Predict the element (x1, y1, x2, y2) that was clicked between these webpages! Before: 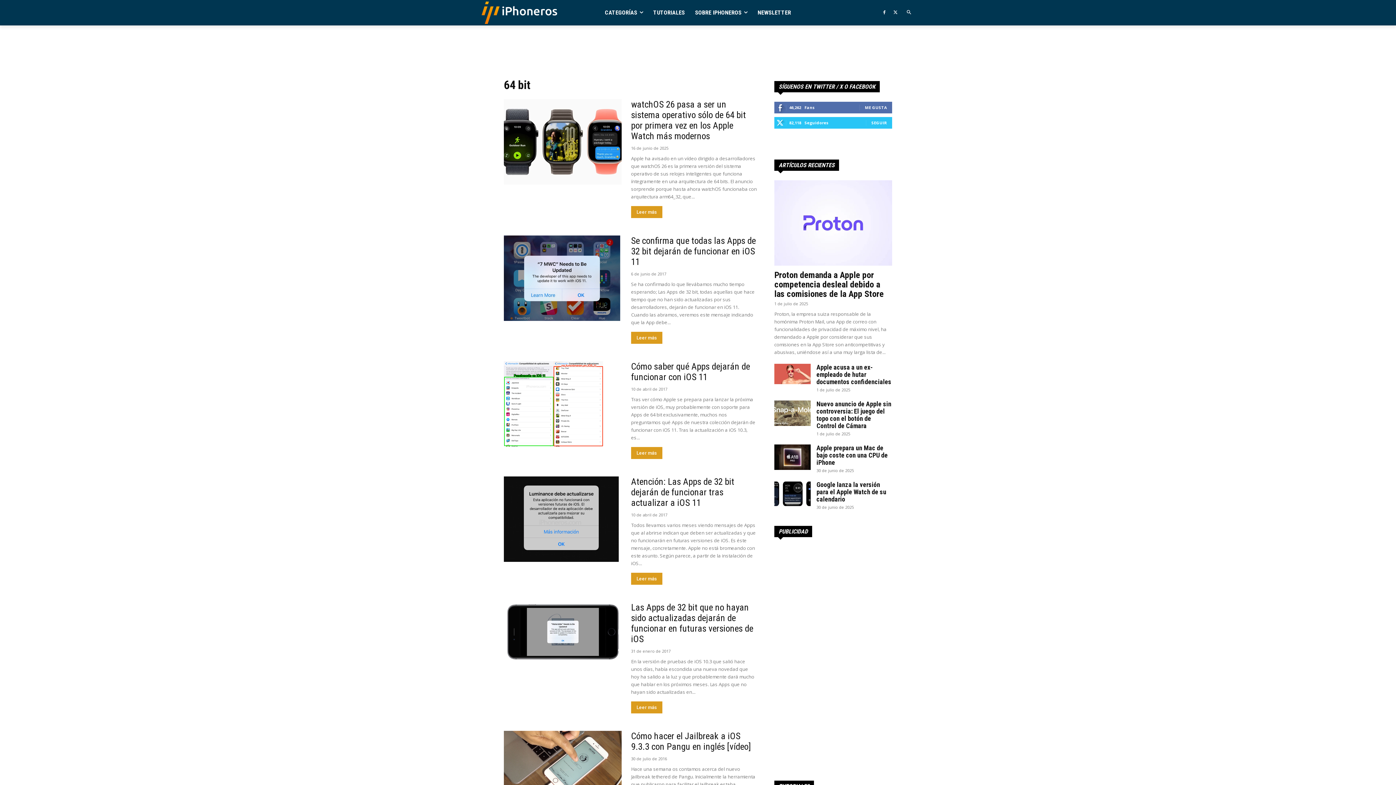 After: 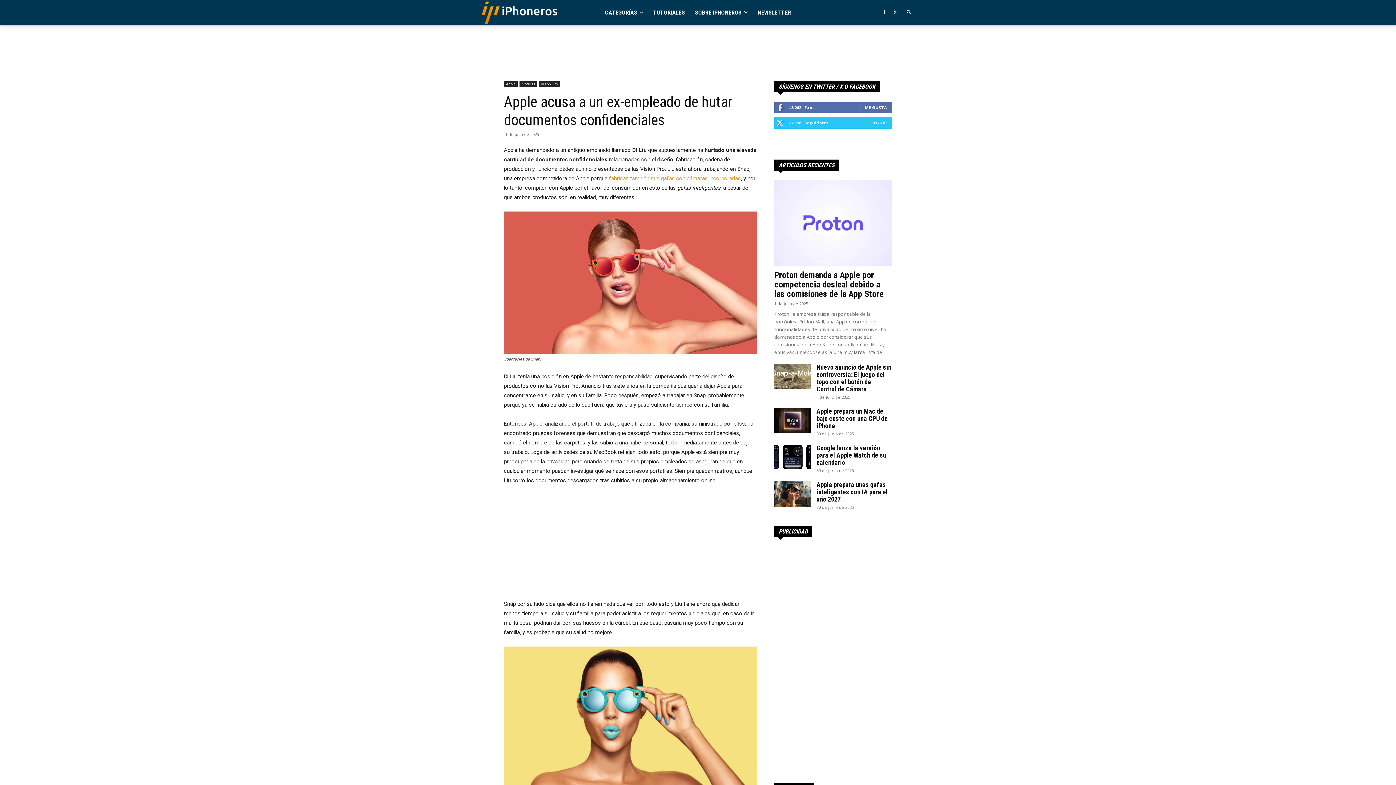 Action: bbox: (774, 364, 810, 384)